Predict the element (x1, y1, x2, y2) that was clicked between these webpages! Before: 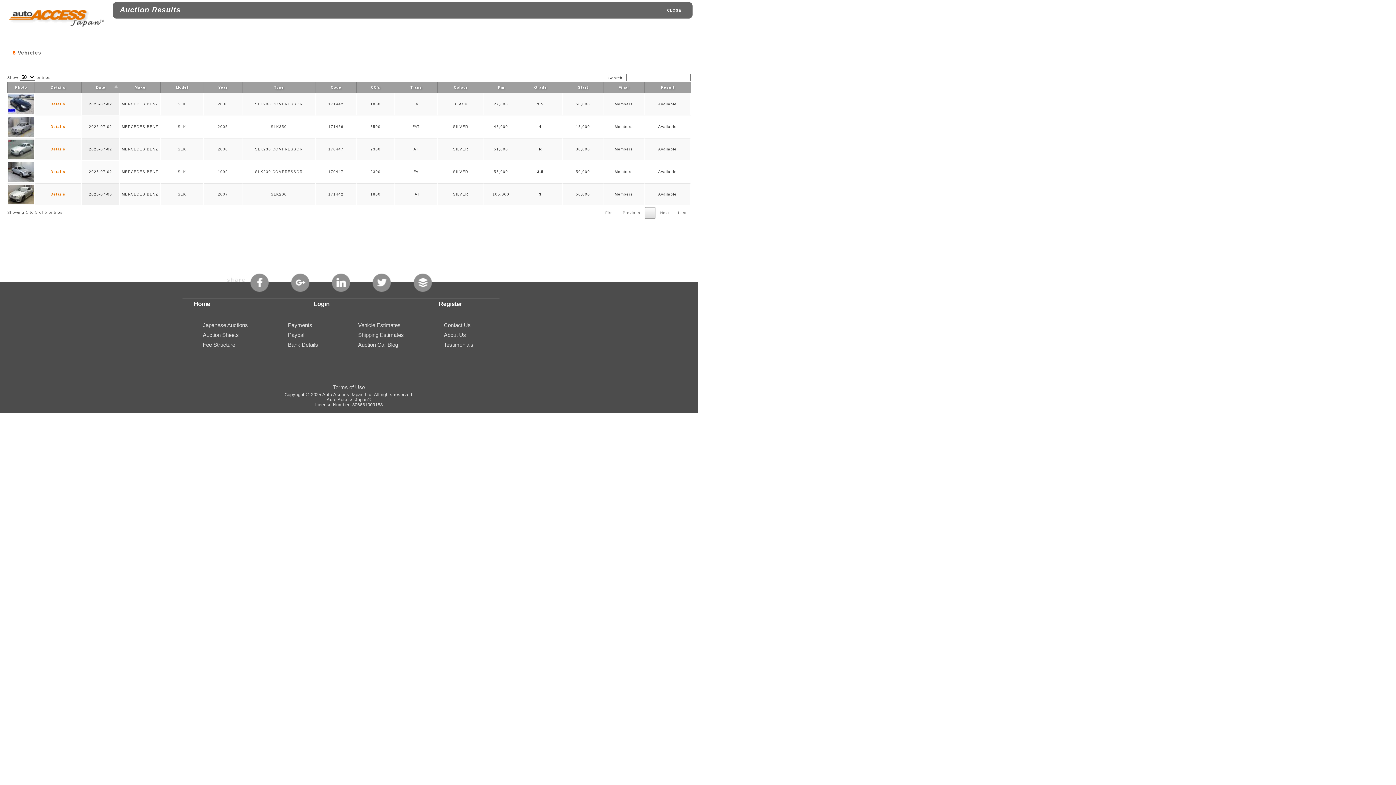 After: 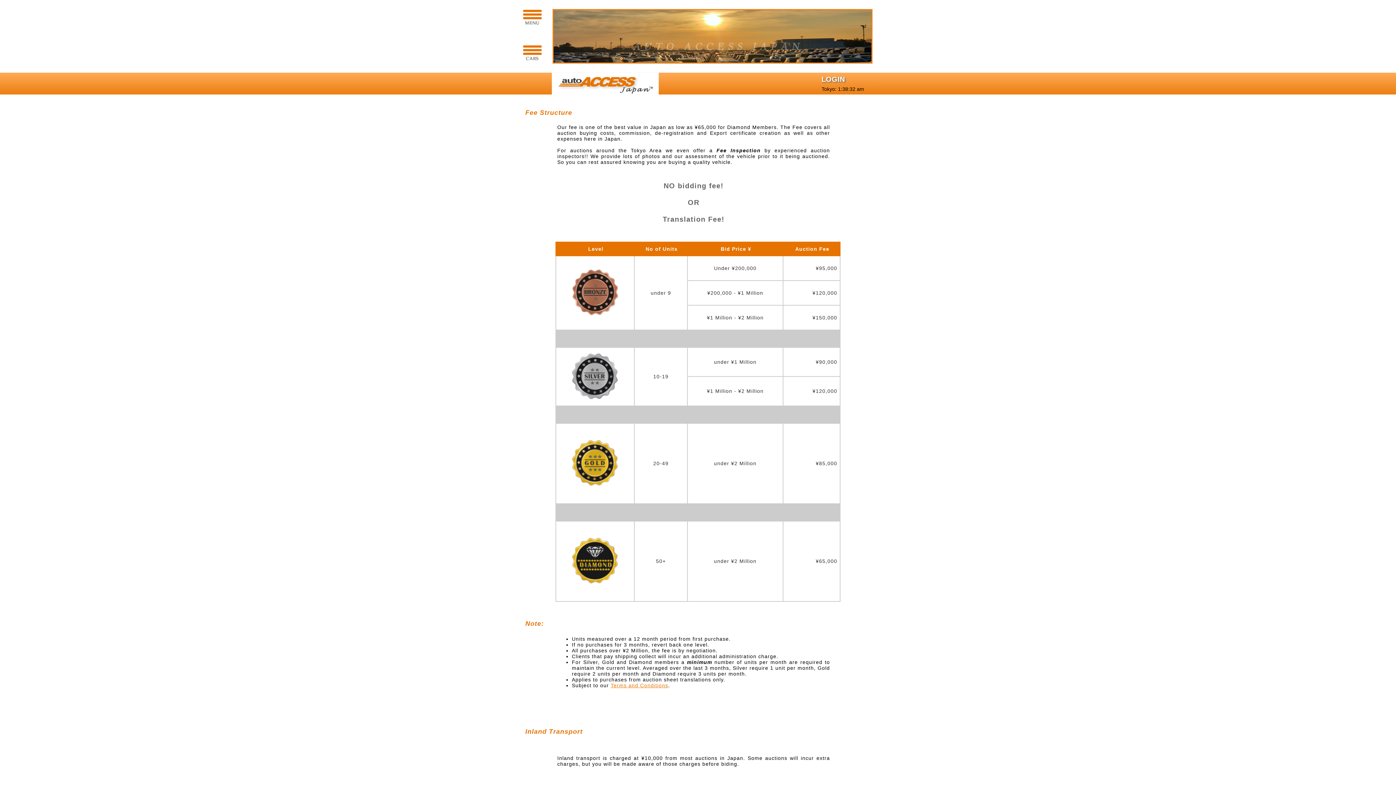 Action: label: Fee Structure bbox: (202, 341, 235, 347)